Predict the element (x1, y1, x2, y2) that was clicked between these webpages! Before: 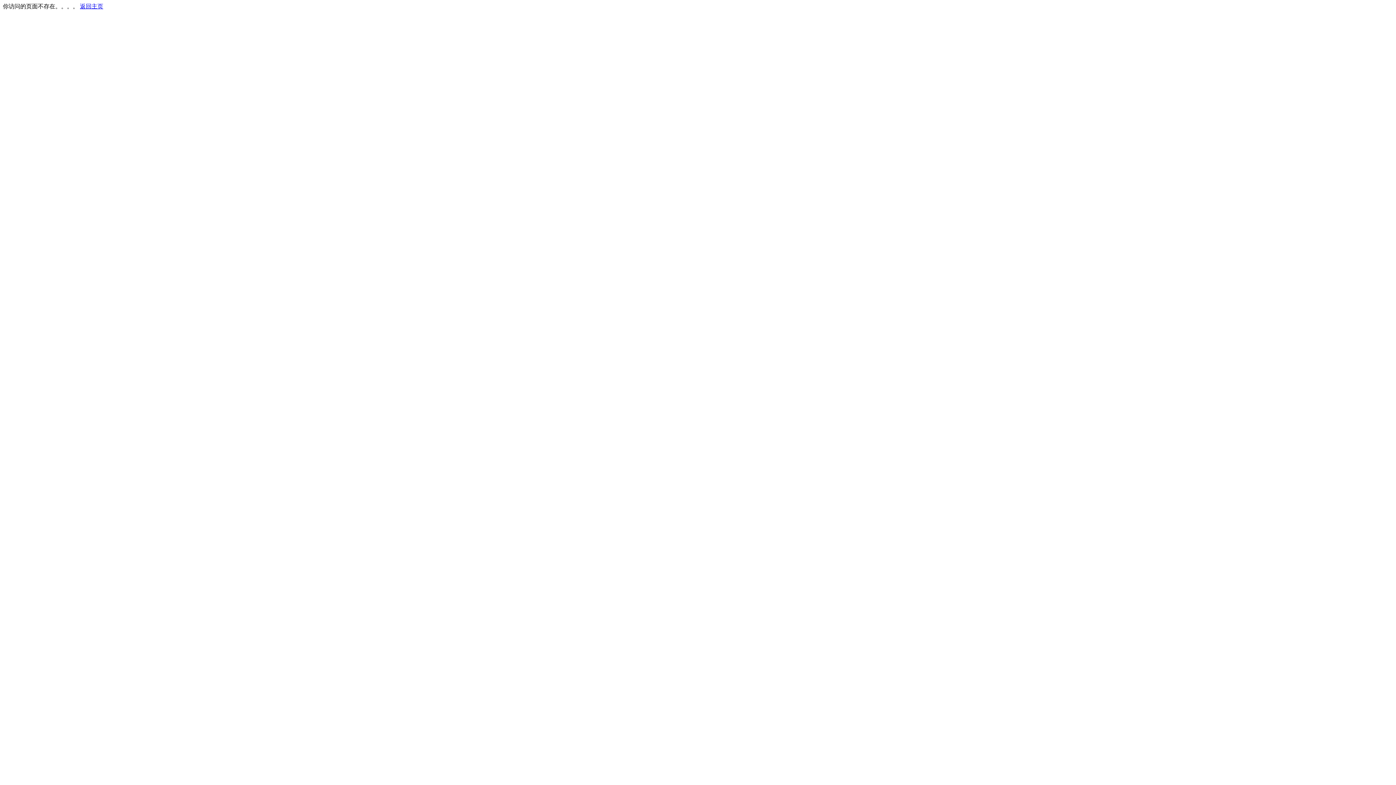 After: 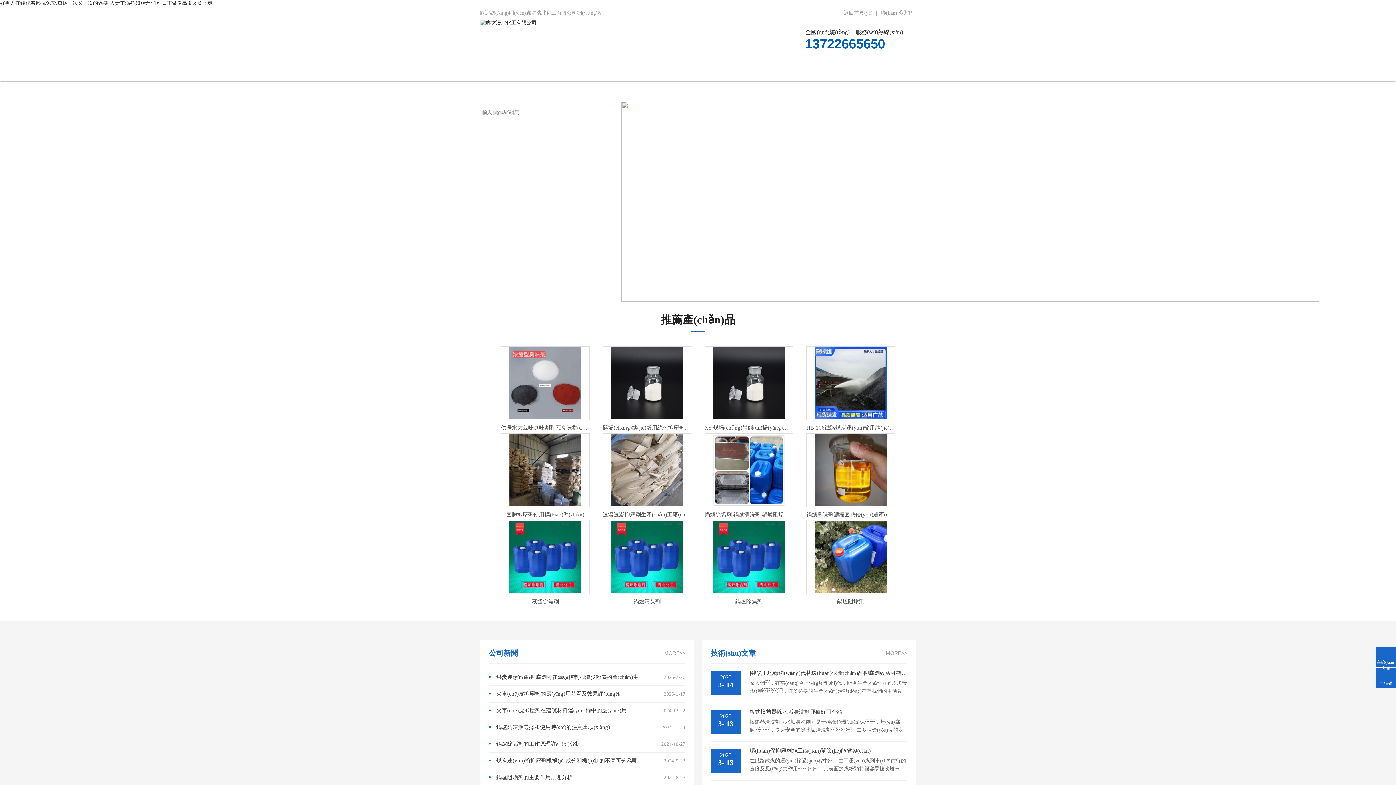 Action: bbox: (80, 3, 103, 9) label: 返回主页